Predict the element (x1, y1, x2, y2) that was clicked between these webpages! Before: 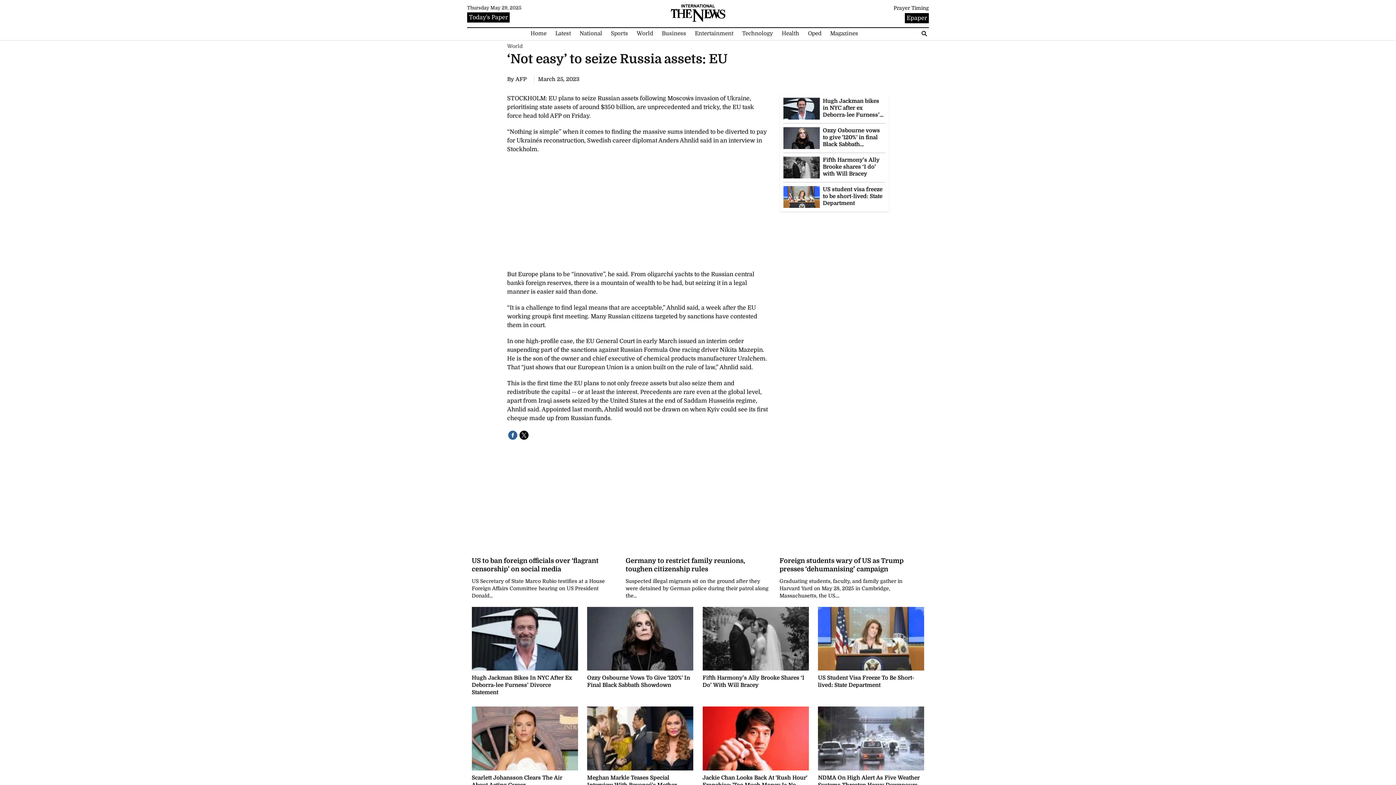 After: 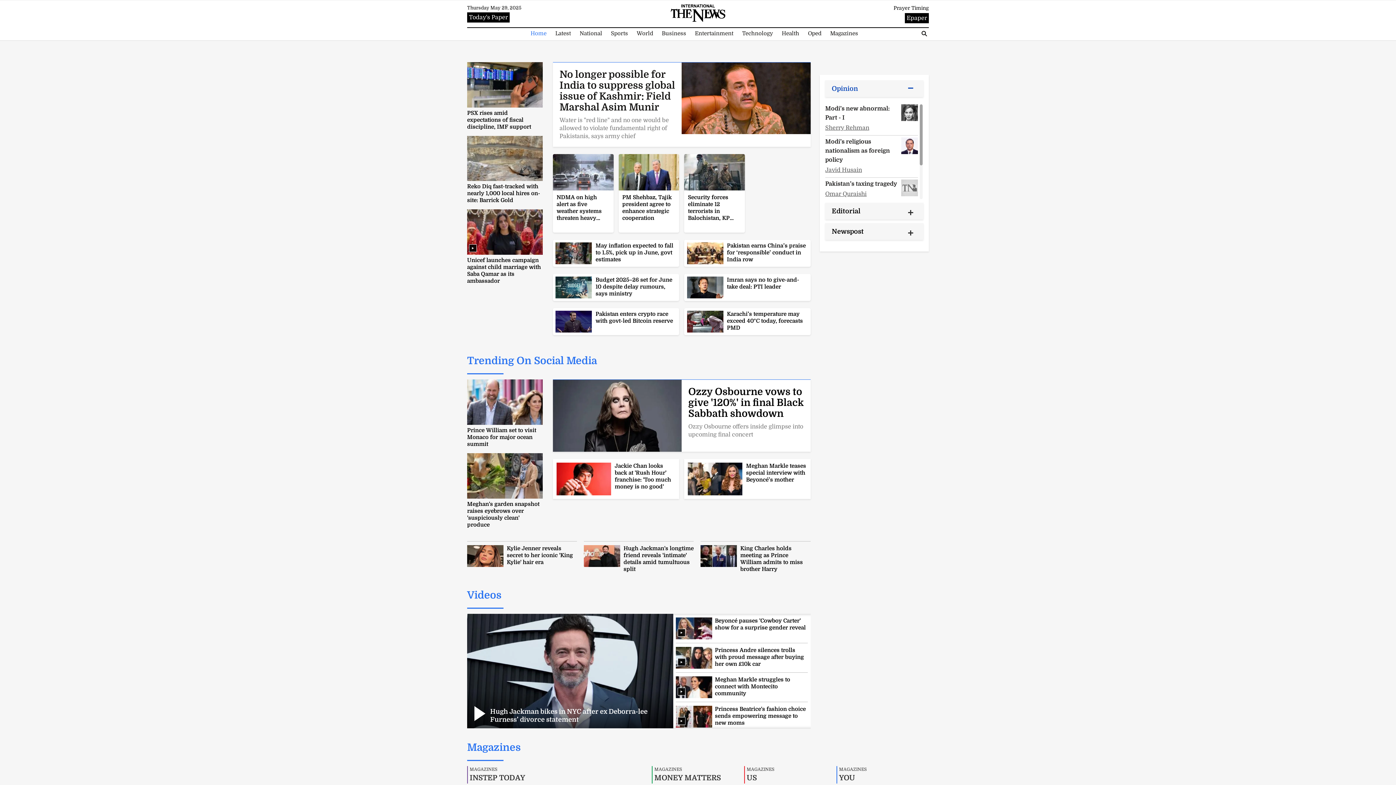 Action: bbox: (670, 9, 725, 16)